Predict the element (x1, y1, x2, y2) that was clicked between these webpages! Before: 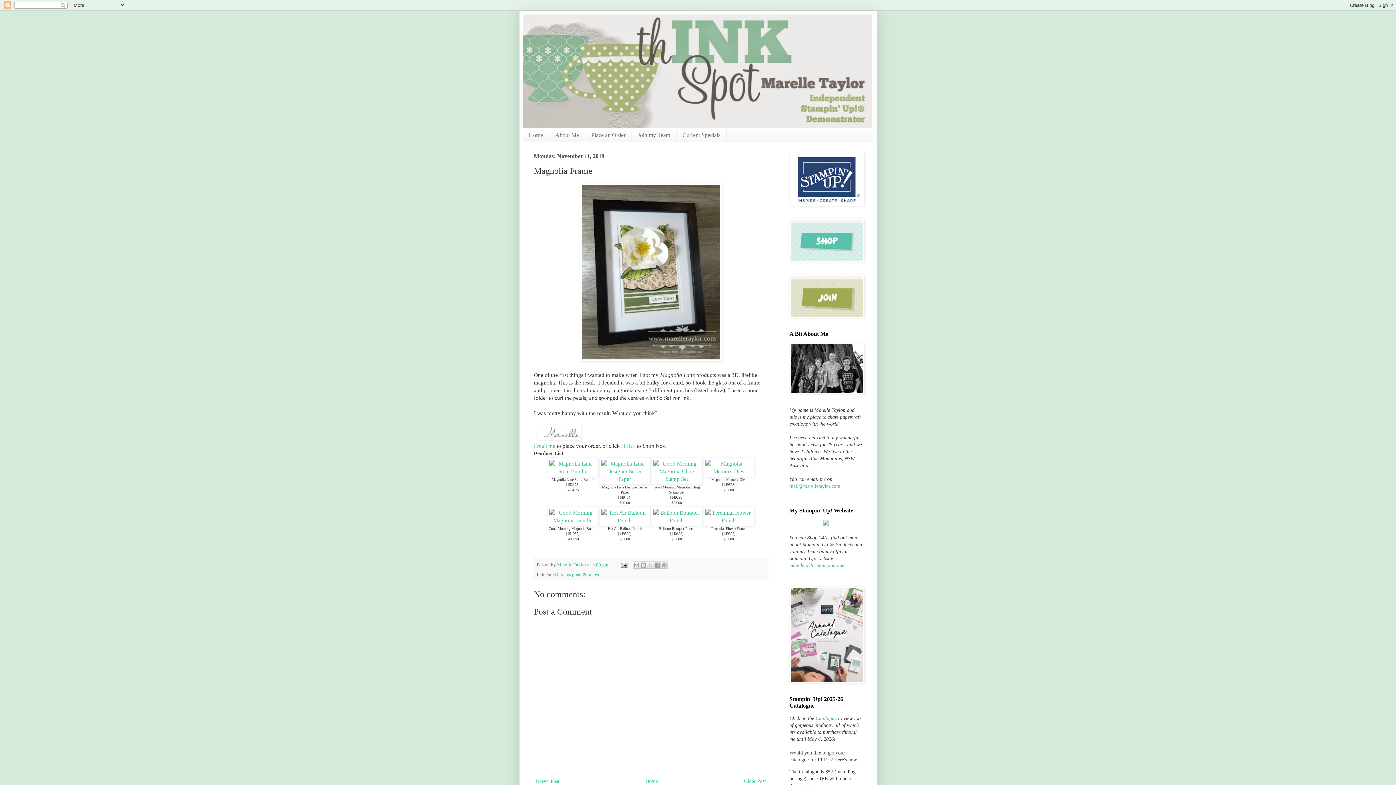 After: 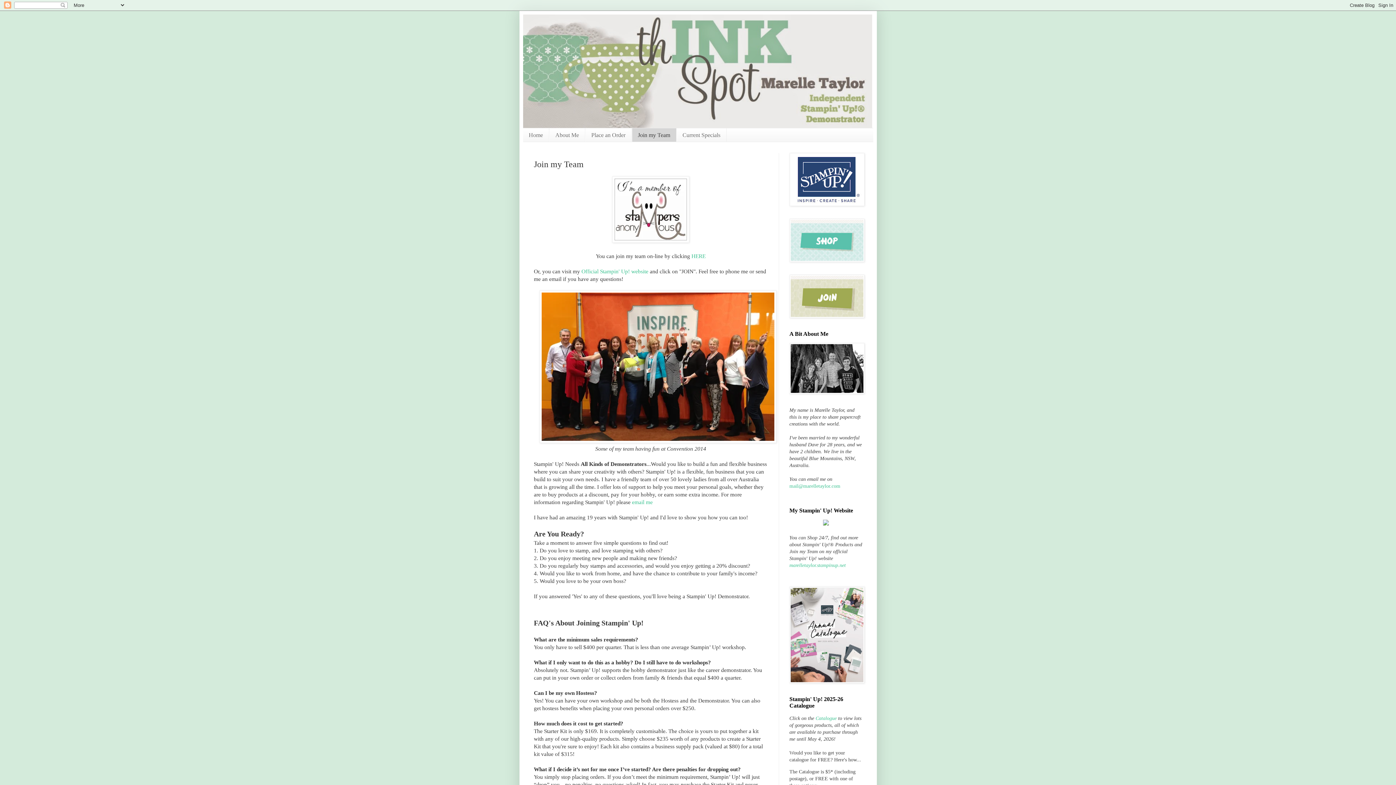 Action: bbox: (631, 128, 676, 141) label: Join my Team